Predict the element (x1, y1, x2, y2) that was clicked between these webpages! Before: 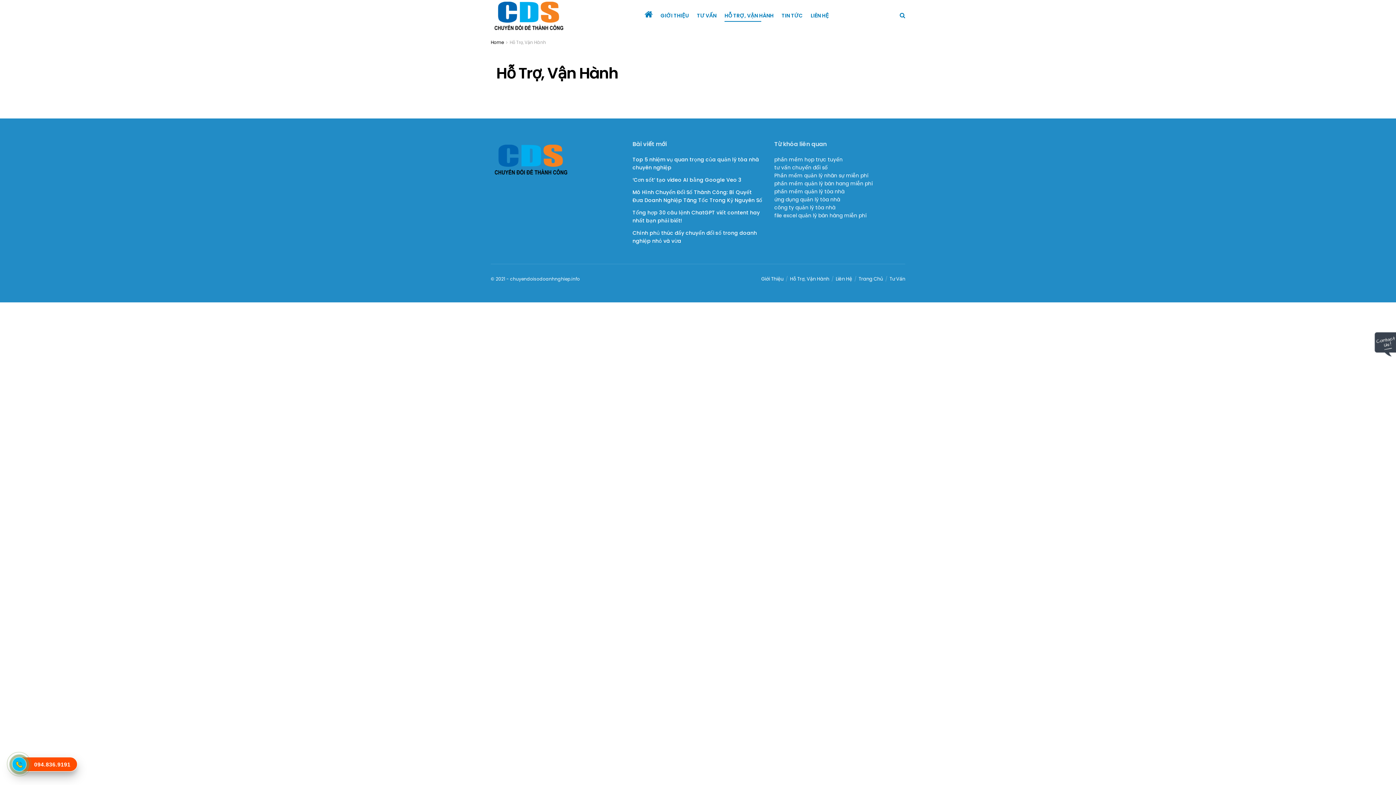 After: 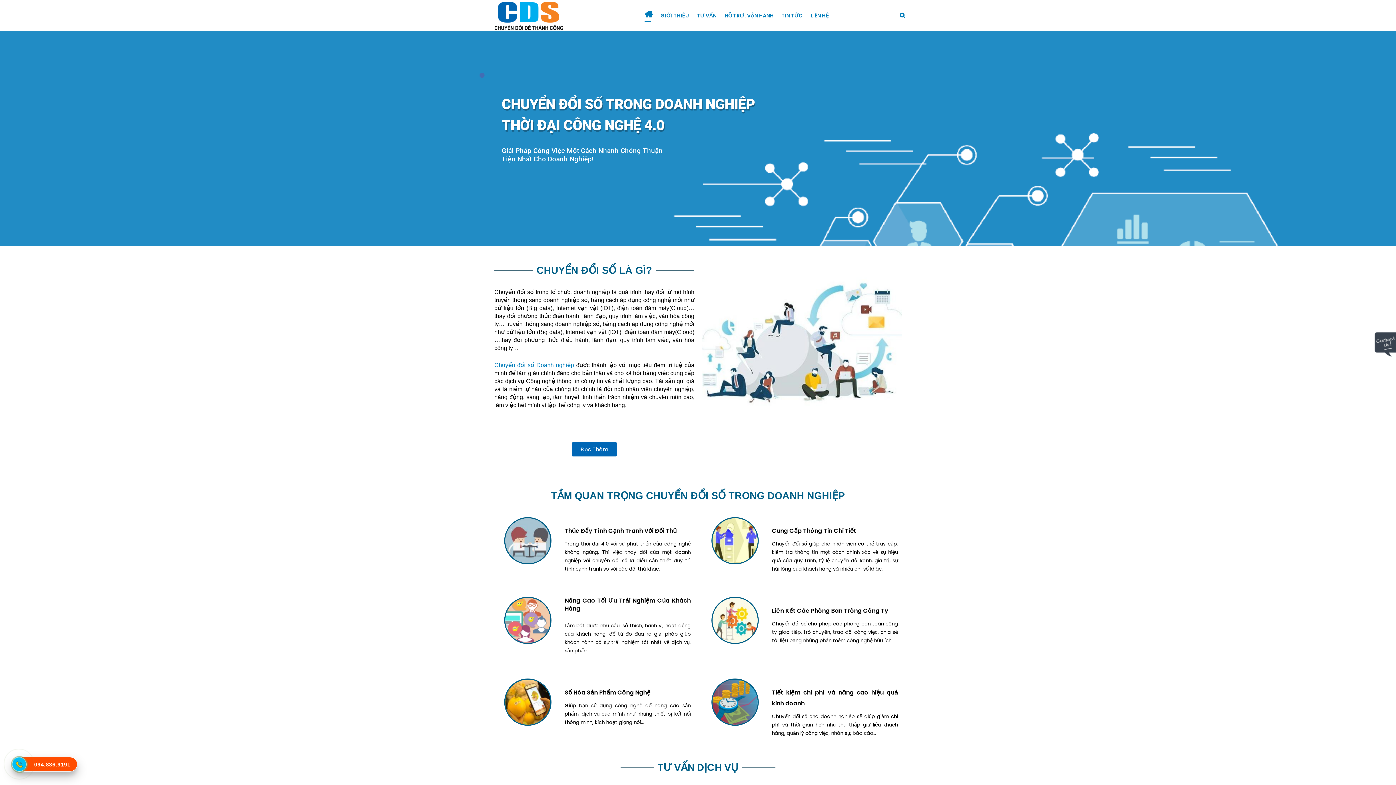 Action: bbox: (490, 0, 563, 32)